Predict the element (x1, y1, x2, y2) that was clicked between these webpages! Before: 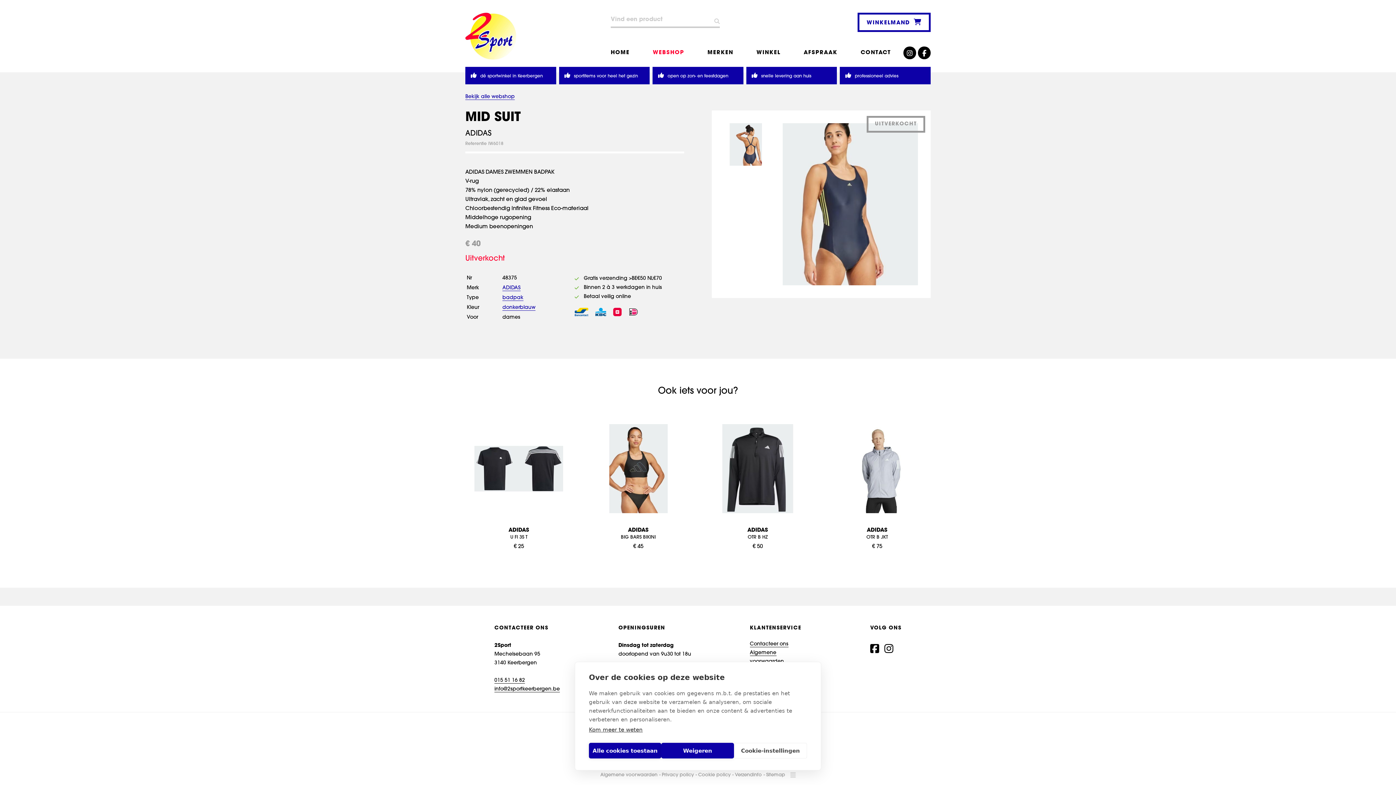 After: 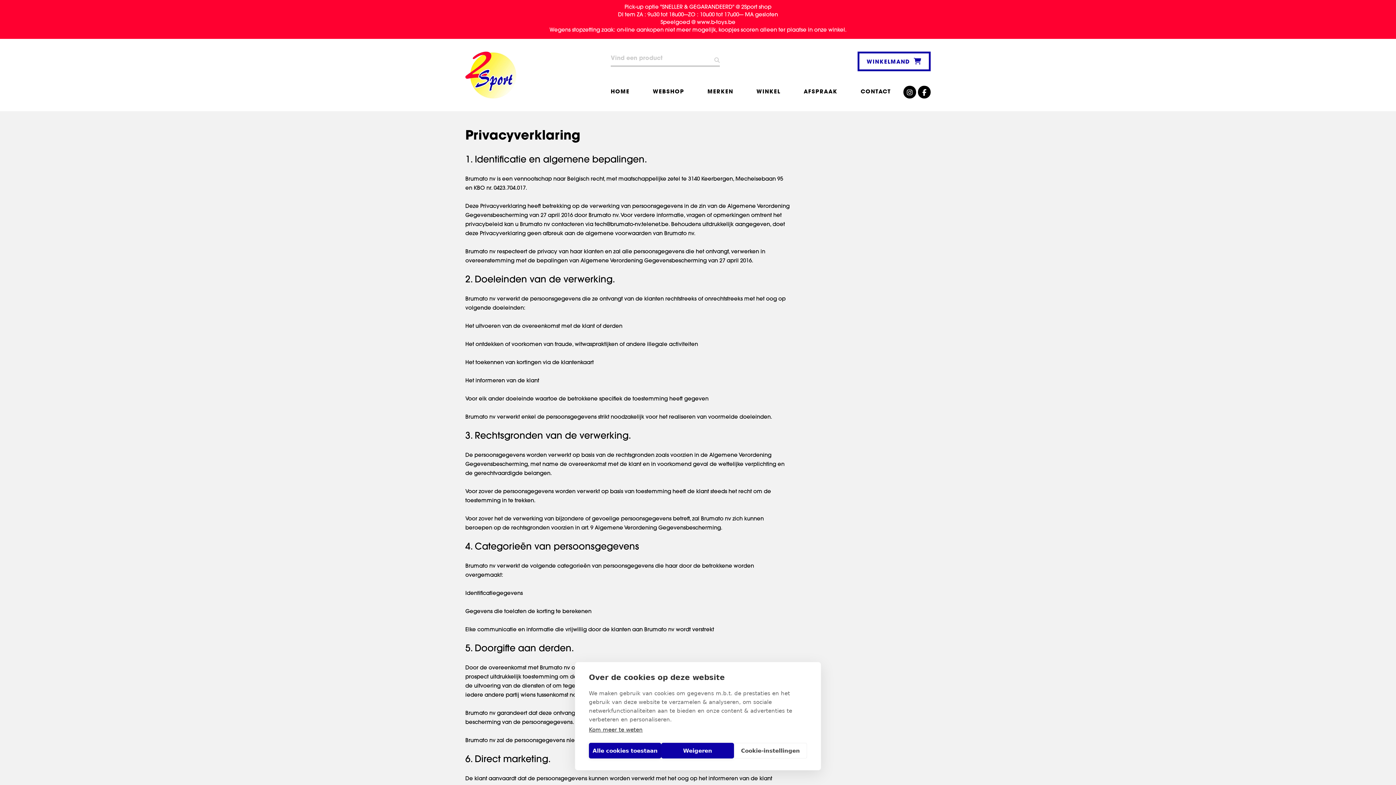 Action: bbox: (662, 771, 694, 779) label: Privacy policy